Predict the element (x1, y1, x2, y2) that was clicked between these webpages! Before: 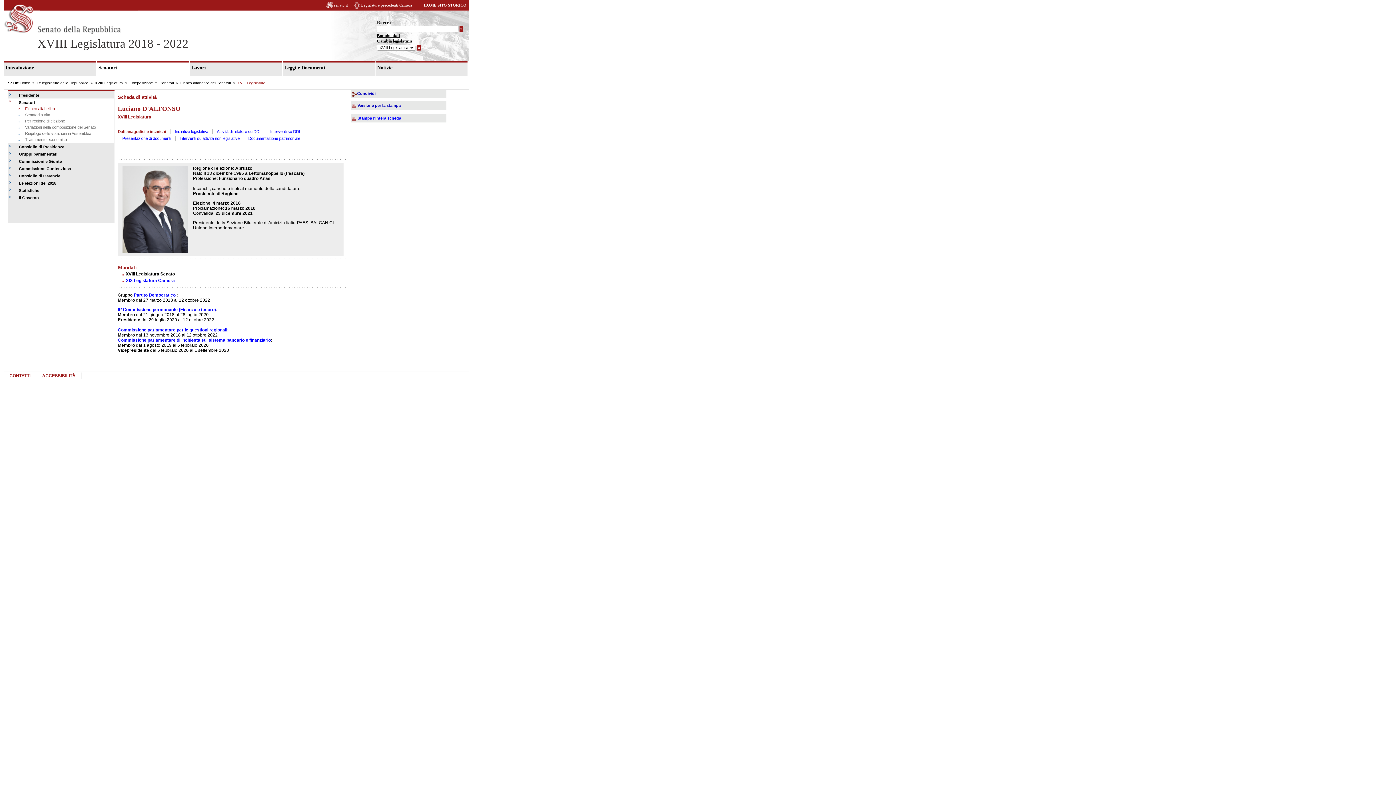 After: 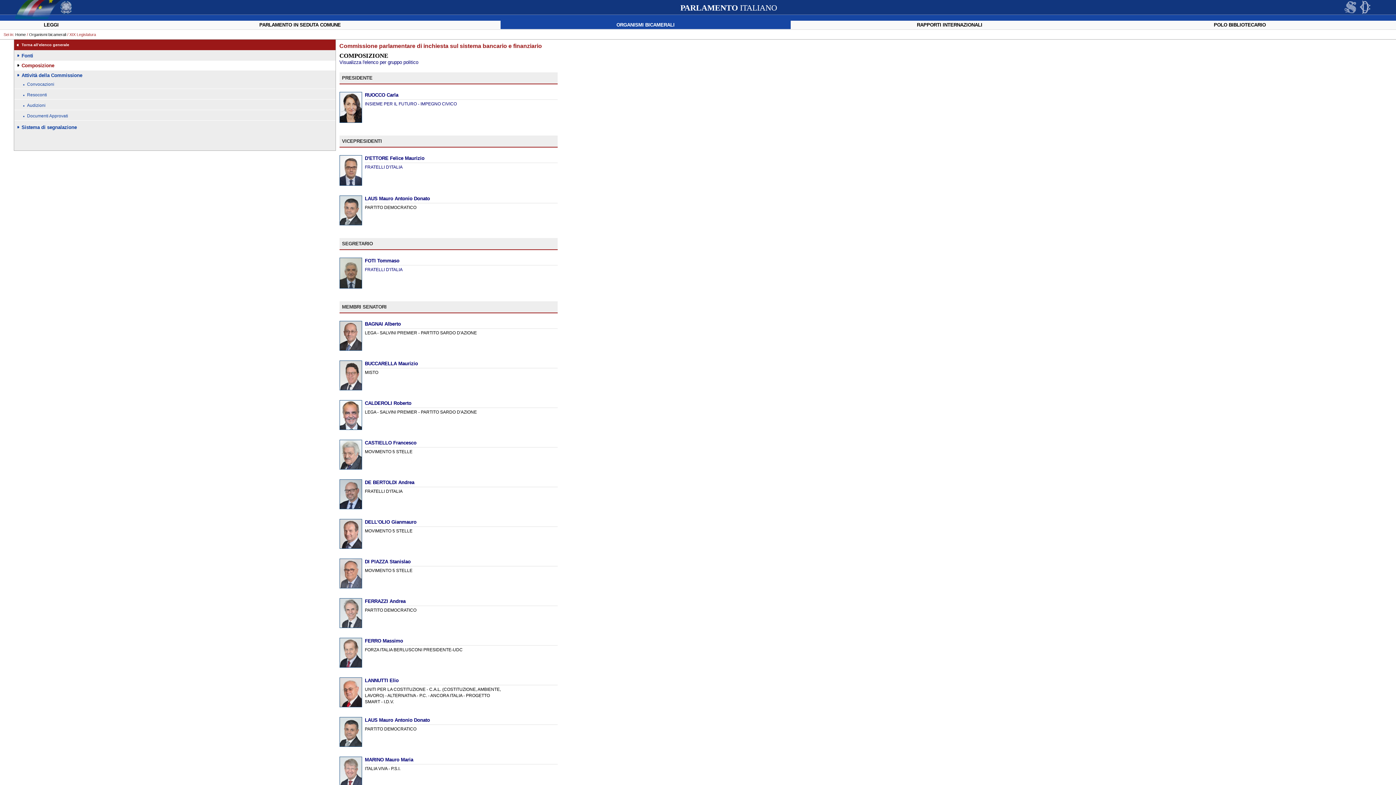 Action: label: Commissione parlamentare di inchiesta sul sistema bancario e finanziario bbox: (117, 337, 270, 342)